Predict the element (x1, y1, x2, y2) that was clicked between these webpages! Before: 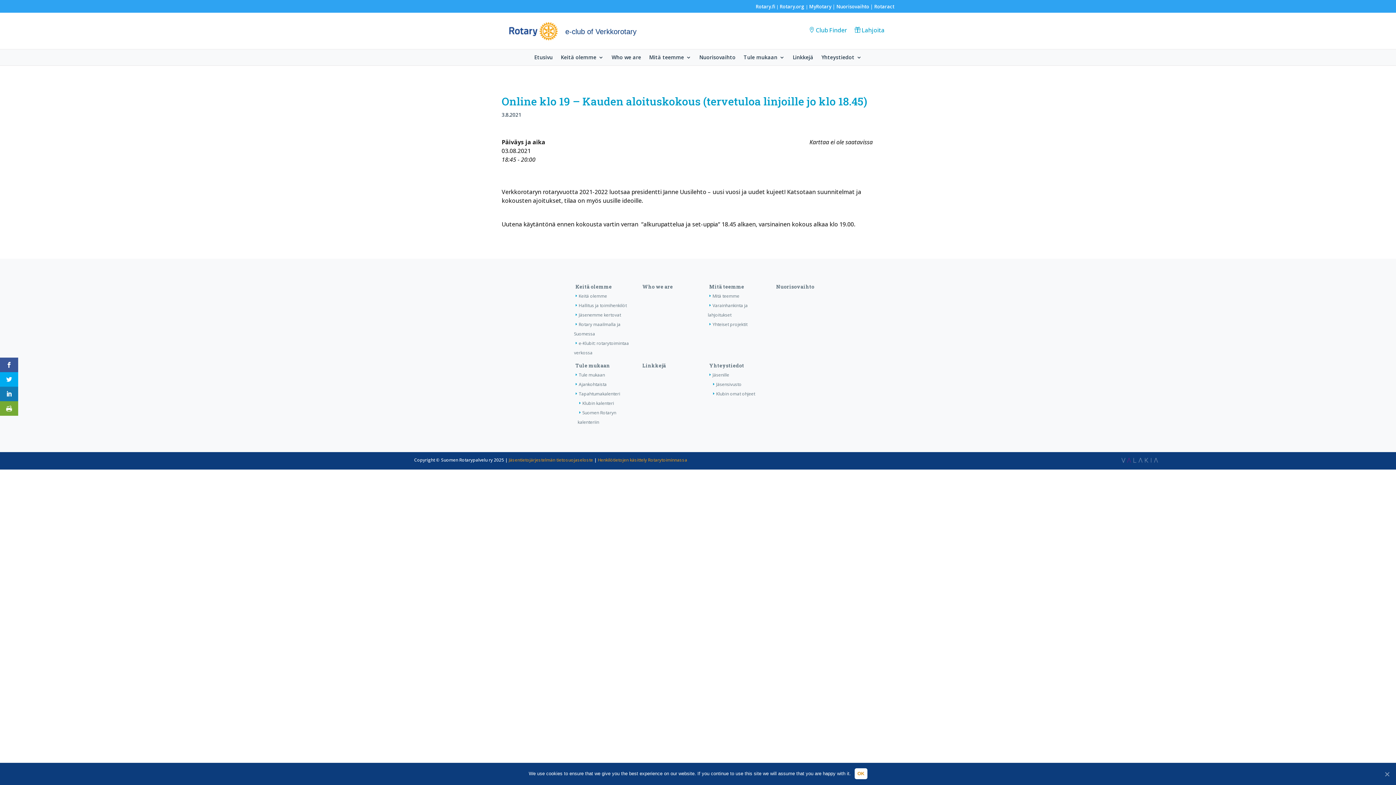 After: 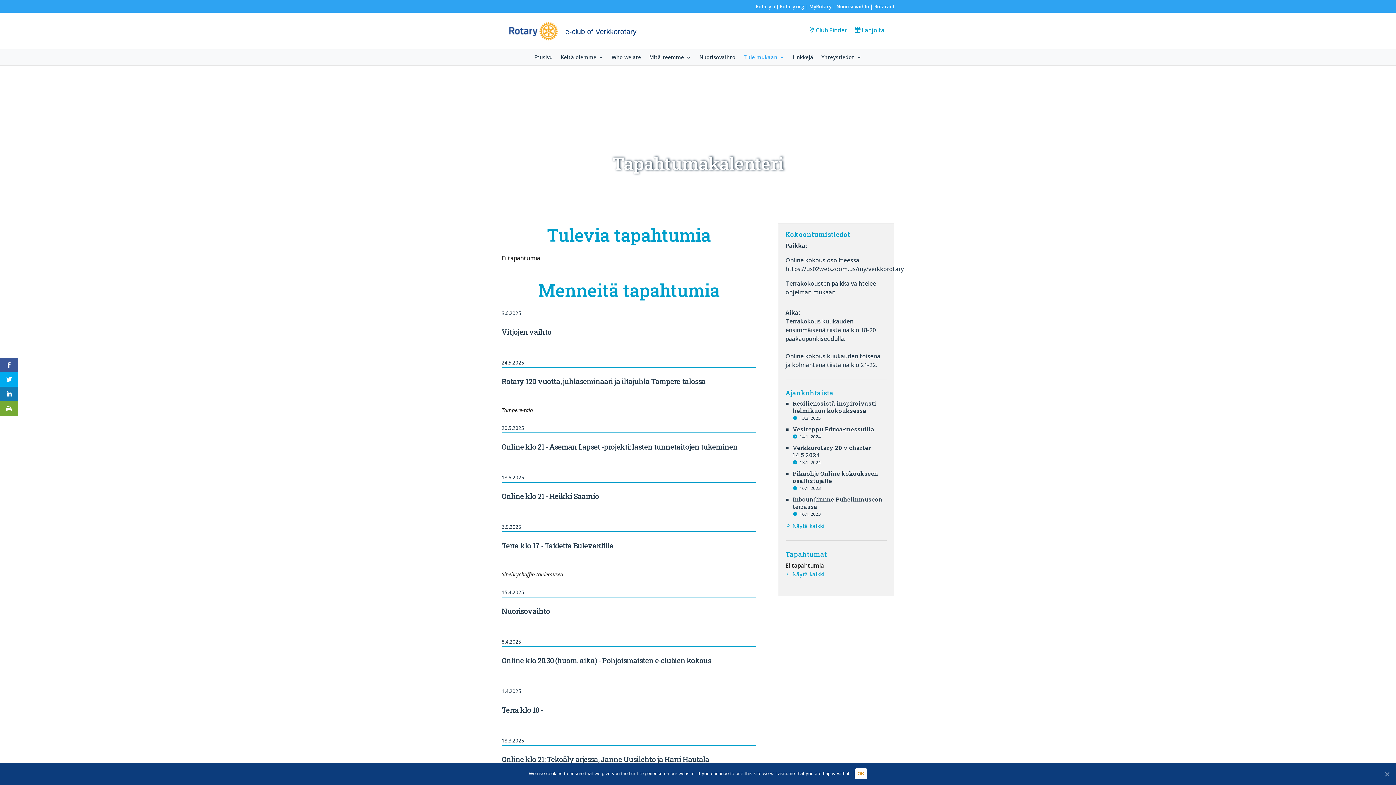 Action: bbox: (577, 400, 614, 406) label: Klubin kalenteri